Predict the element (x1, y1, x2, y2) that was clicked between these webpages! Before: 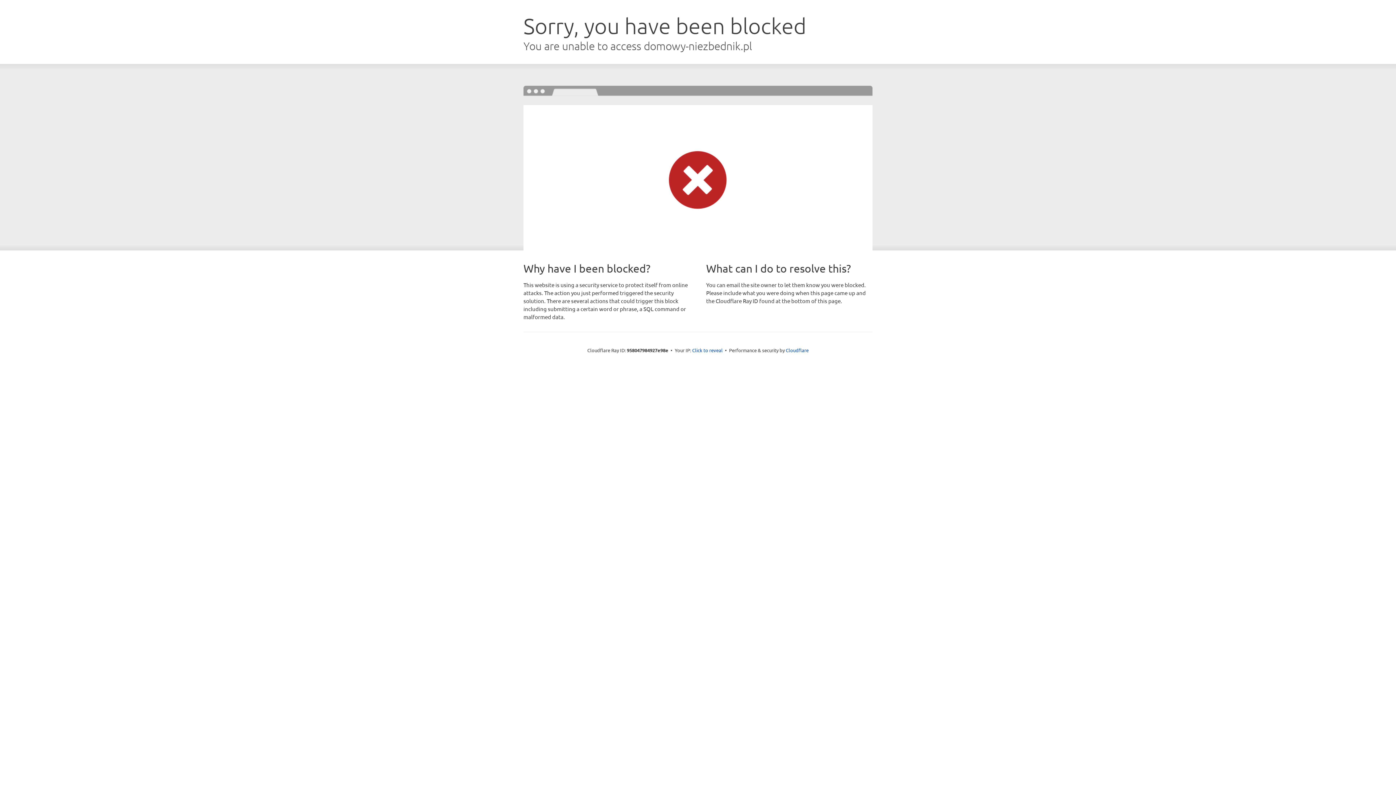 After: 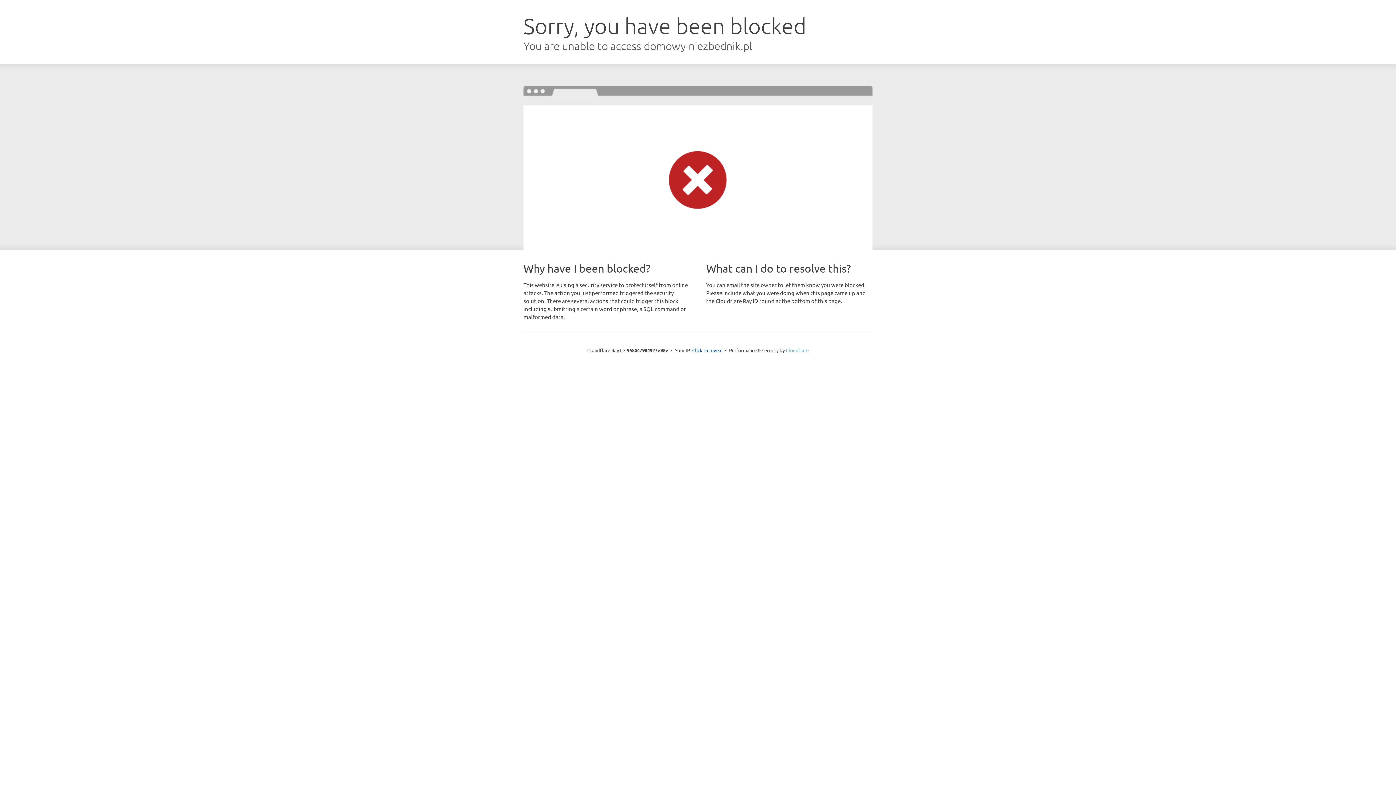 Action: label: Cloudflare bbox: (786, 347, 808, 353)